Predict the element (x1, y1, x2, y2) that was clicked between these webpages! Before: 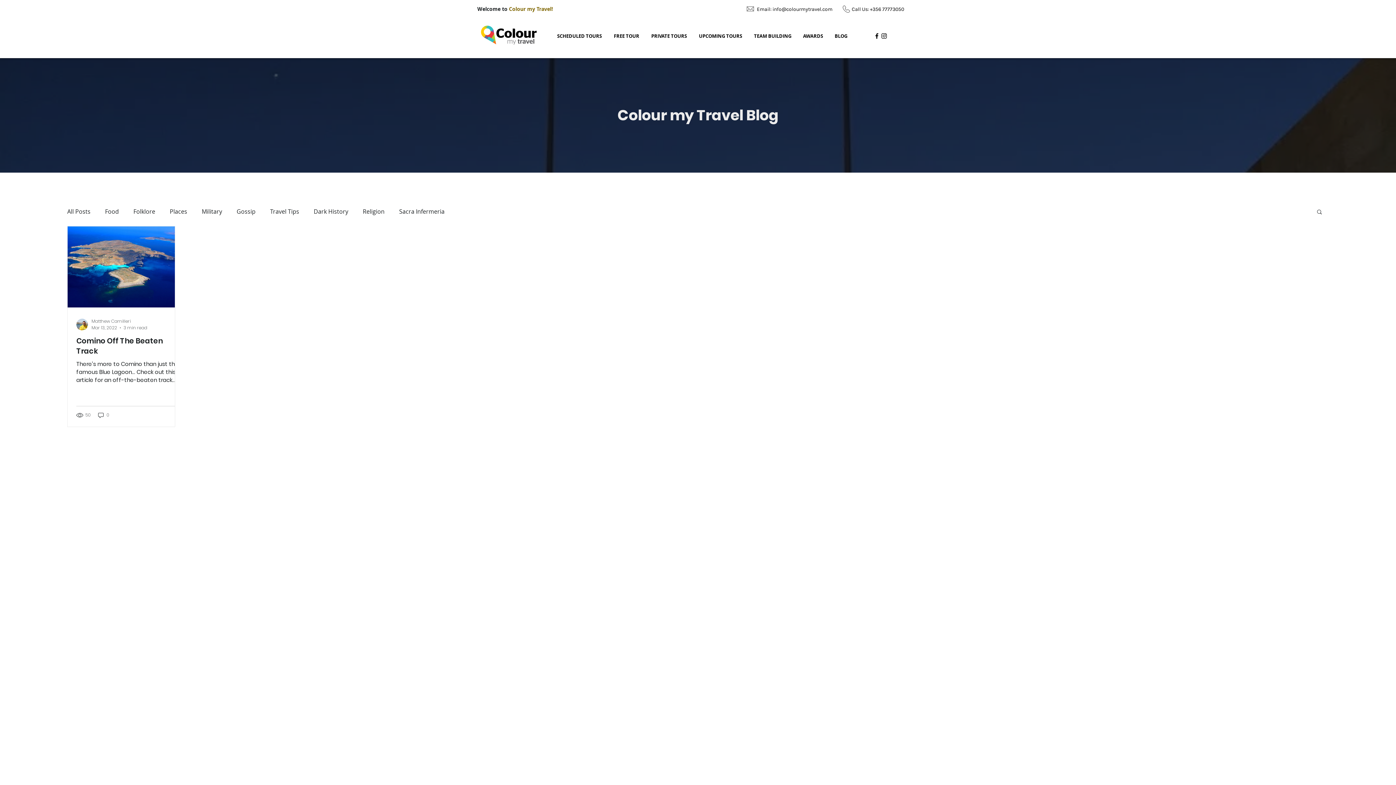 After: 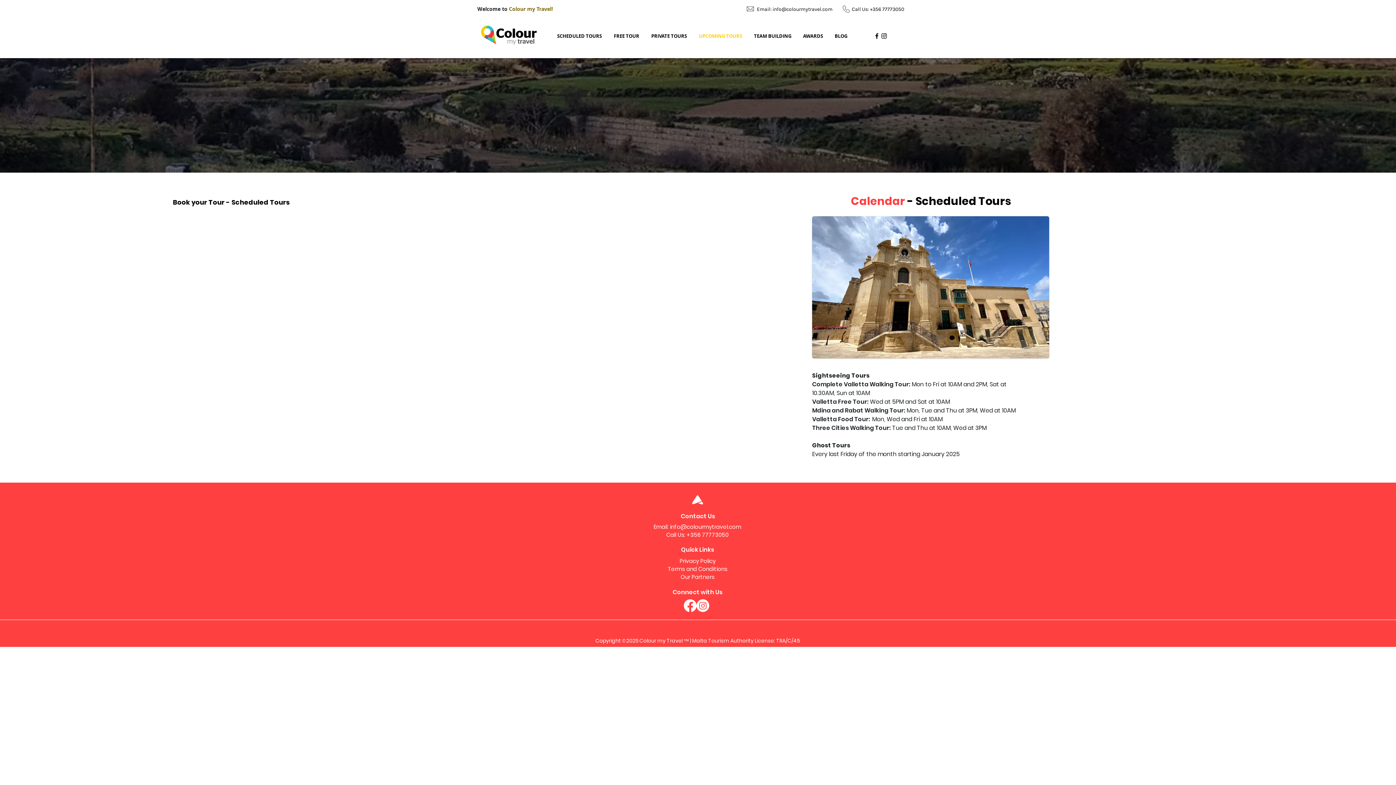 Action: label: UPCOMING TOURS bbox: (693, 32, 748, 38)